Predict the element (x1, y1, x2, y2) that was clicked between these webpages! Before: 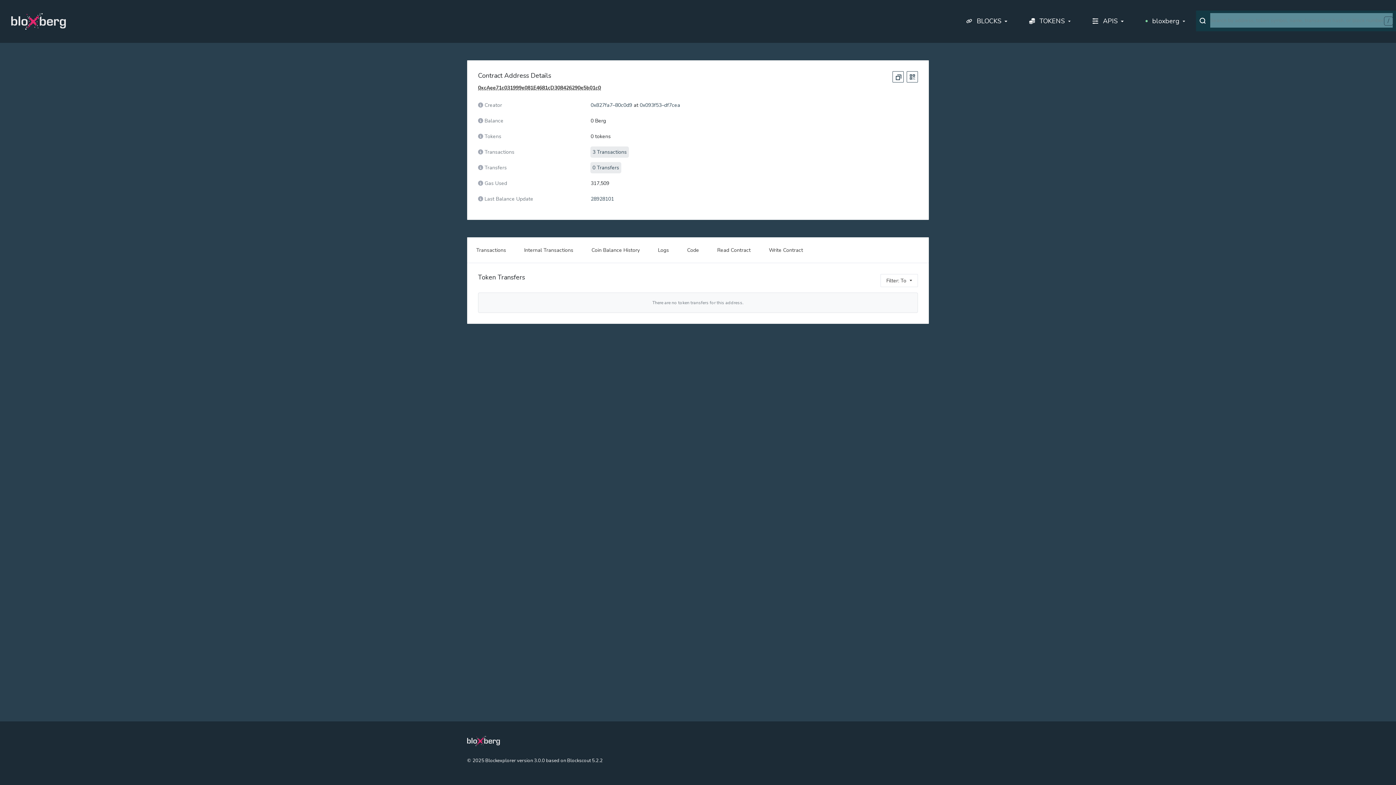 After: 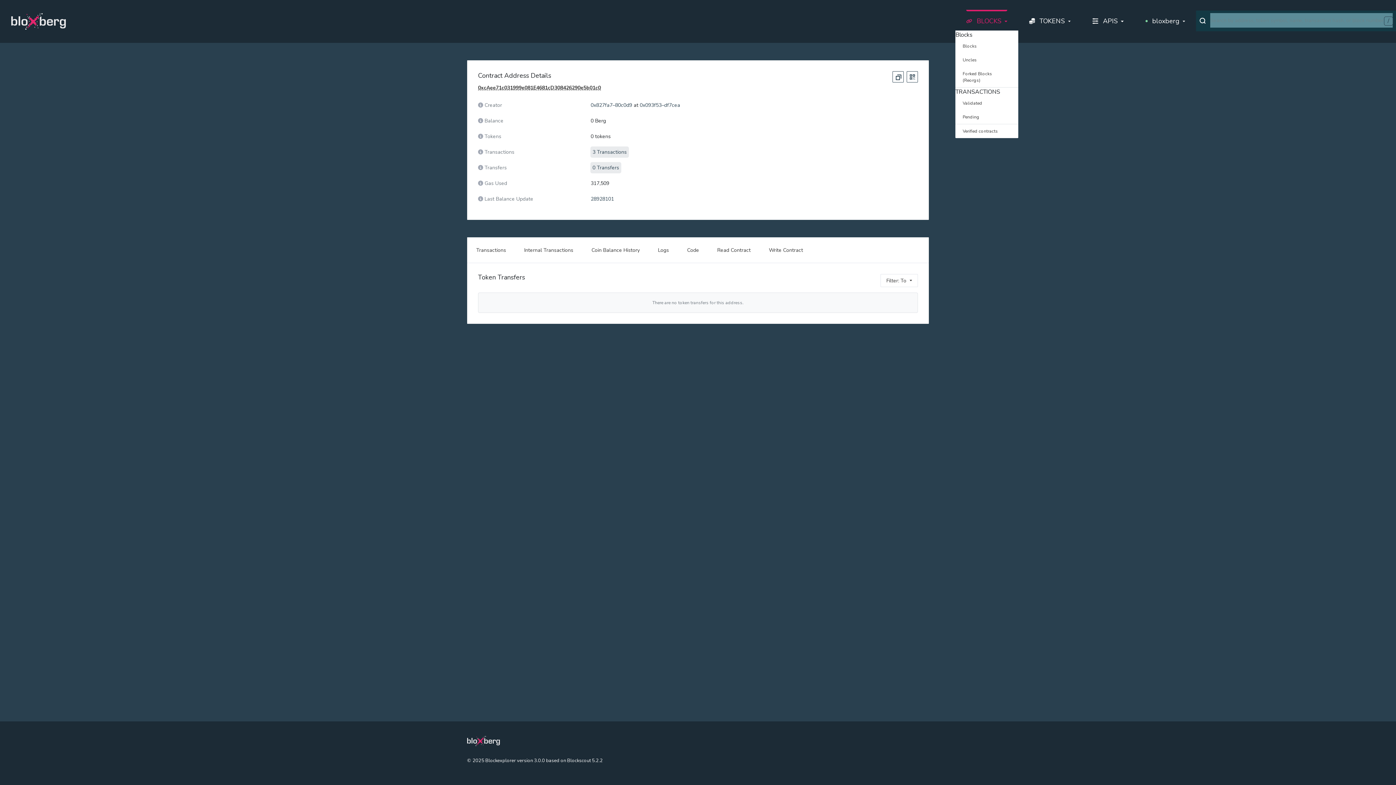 Action: label: BLOCKS bbox: (955, 13, 1018, 29)